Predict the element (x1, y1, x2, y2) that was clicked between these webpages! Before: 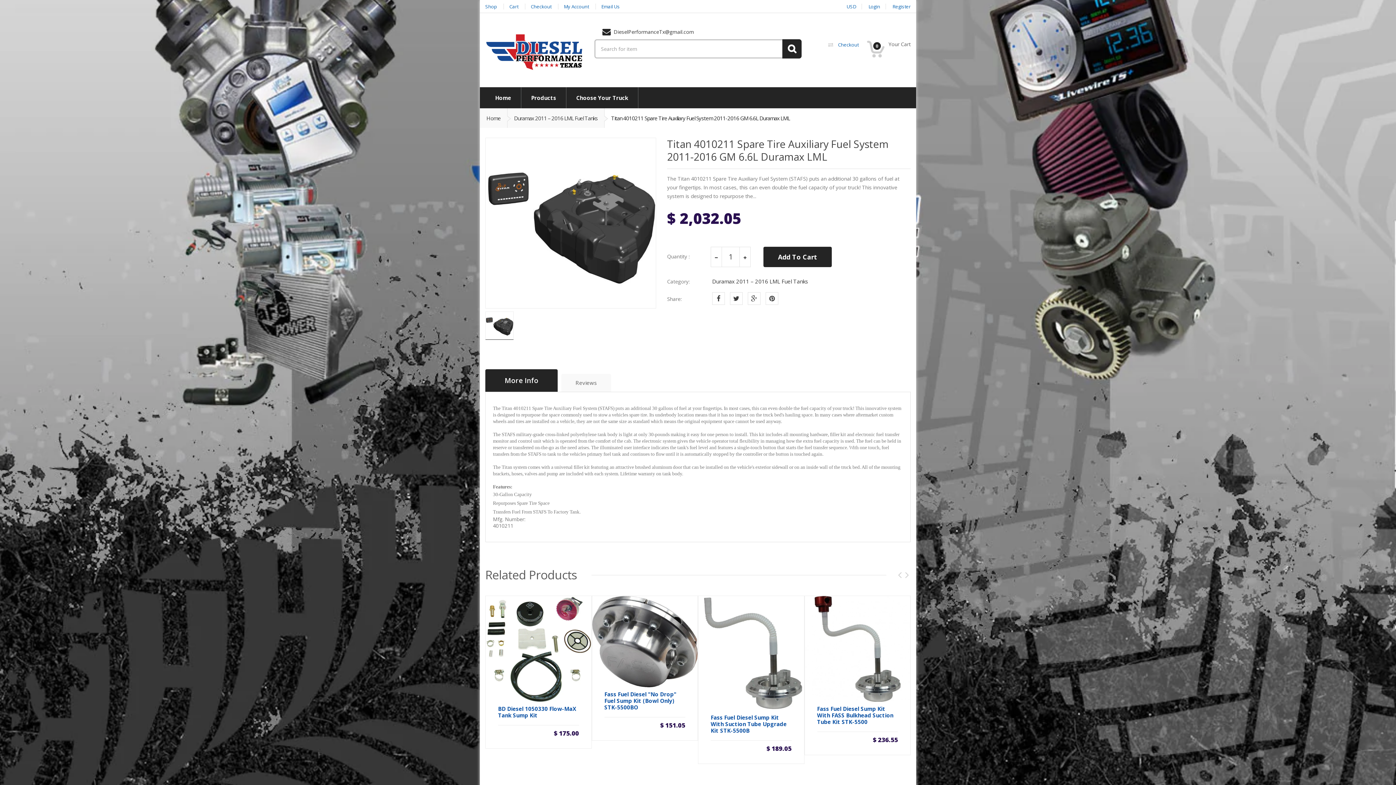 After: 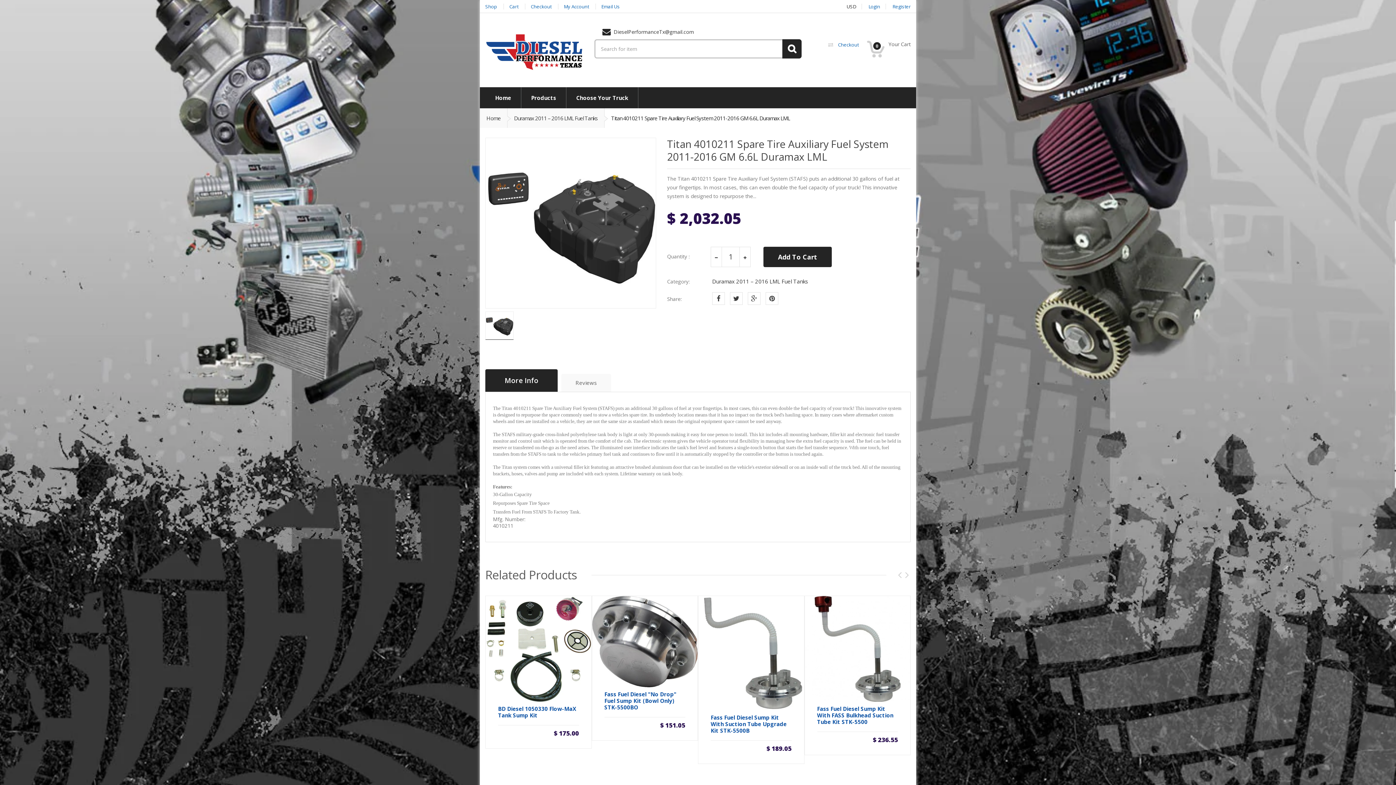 Action: bbox: (841, 3, 862, 9) label: USD